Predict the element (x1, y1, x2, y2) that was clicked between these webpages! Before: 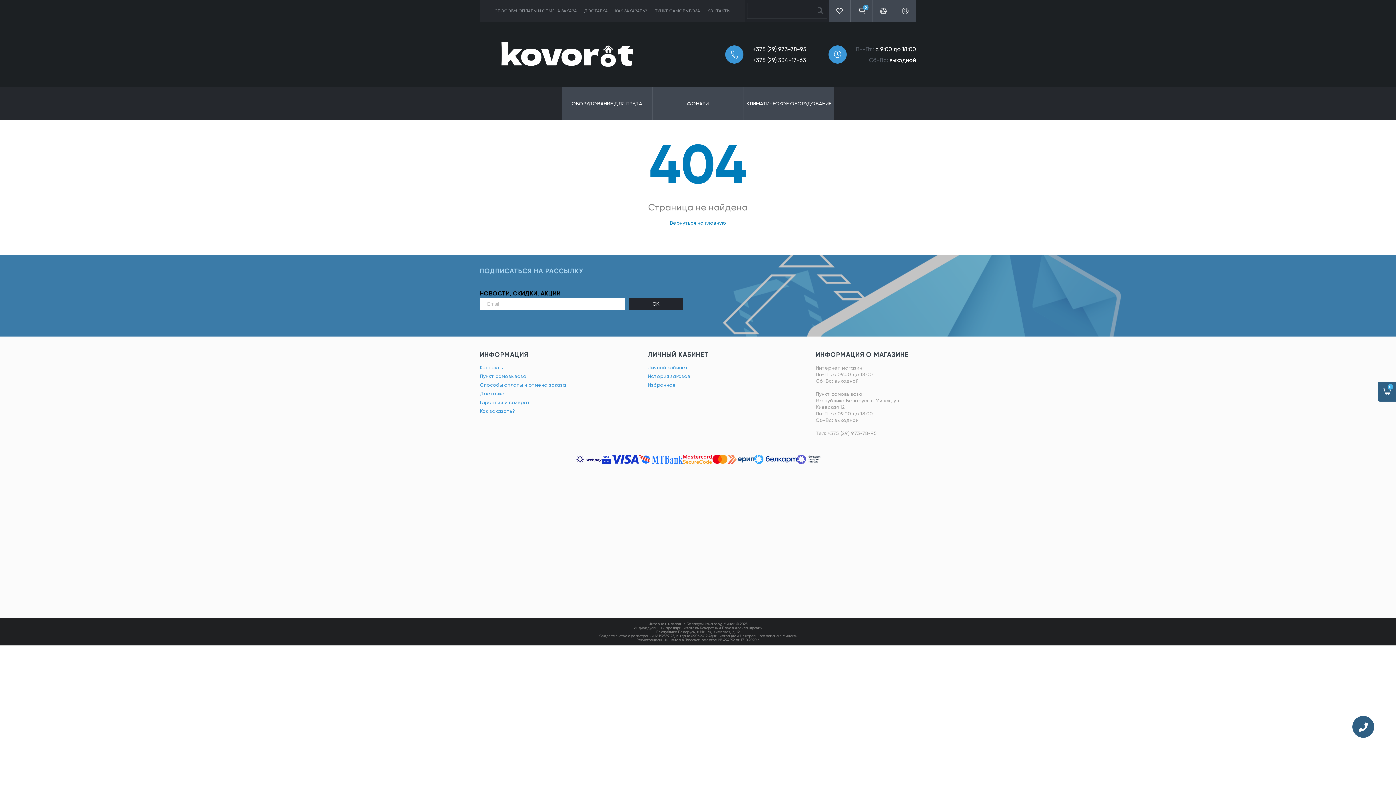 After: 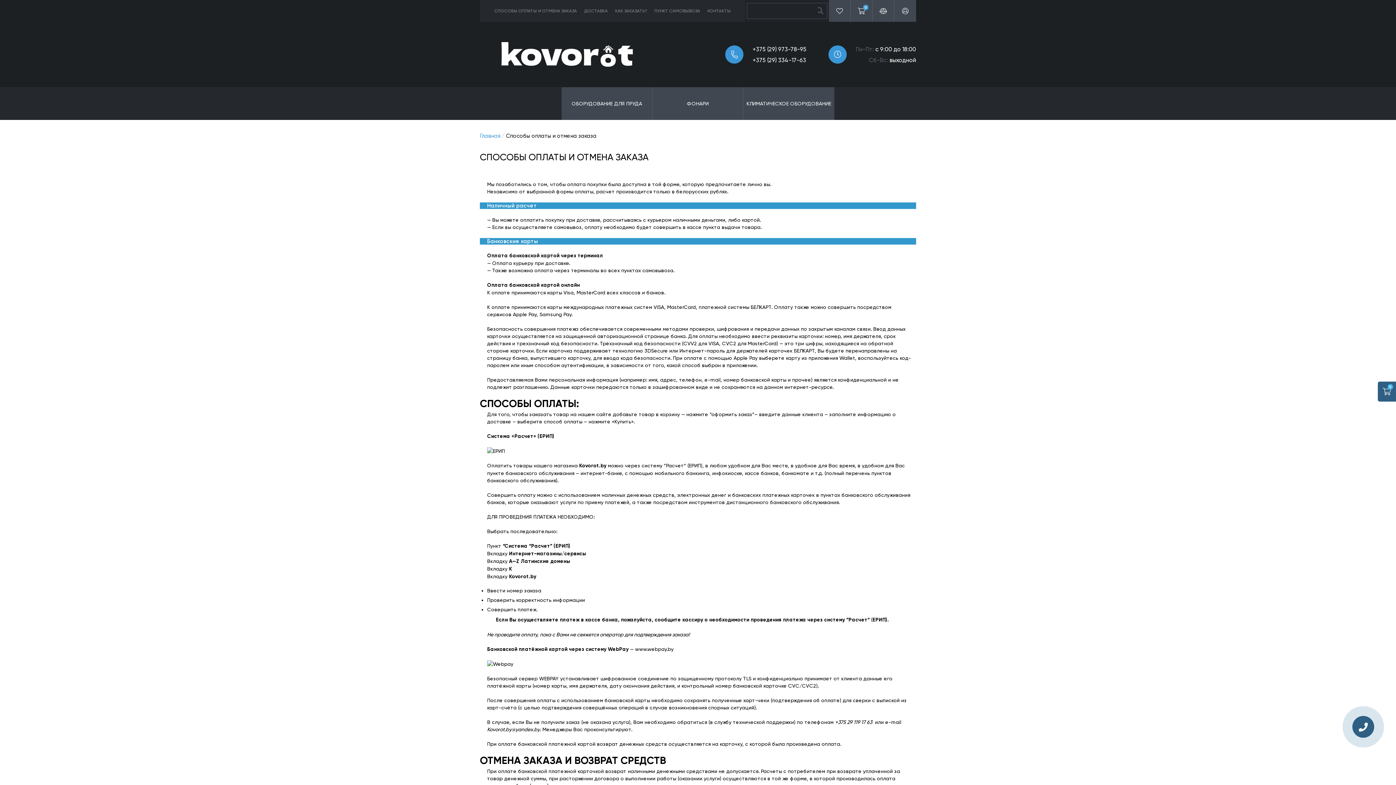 Action: label: СПОСОБЫ ОПЛАТЫ И ОТМЕНА ЗАКАЗА bbox: (494, 8, 577, 13)